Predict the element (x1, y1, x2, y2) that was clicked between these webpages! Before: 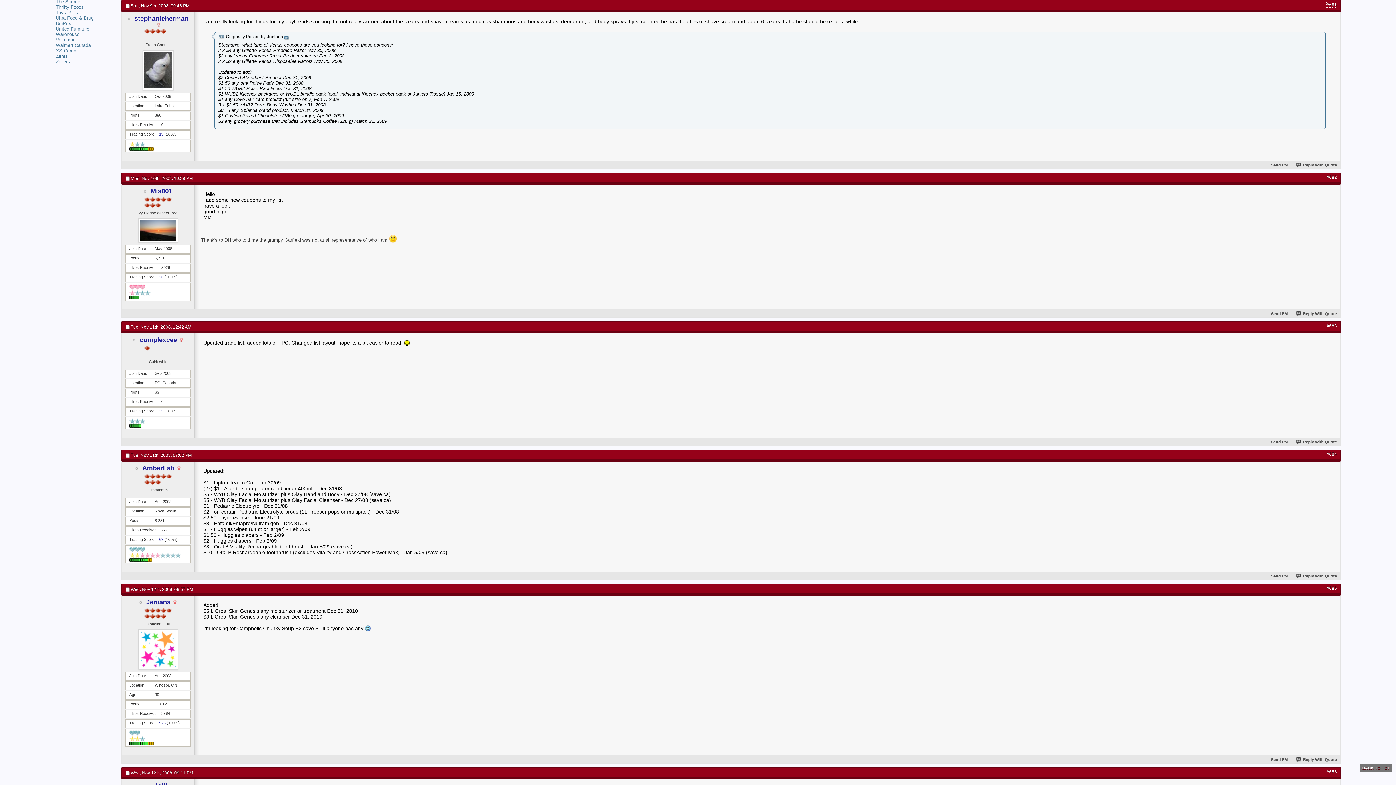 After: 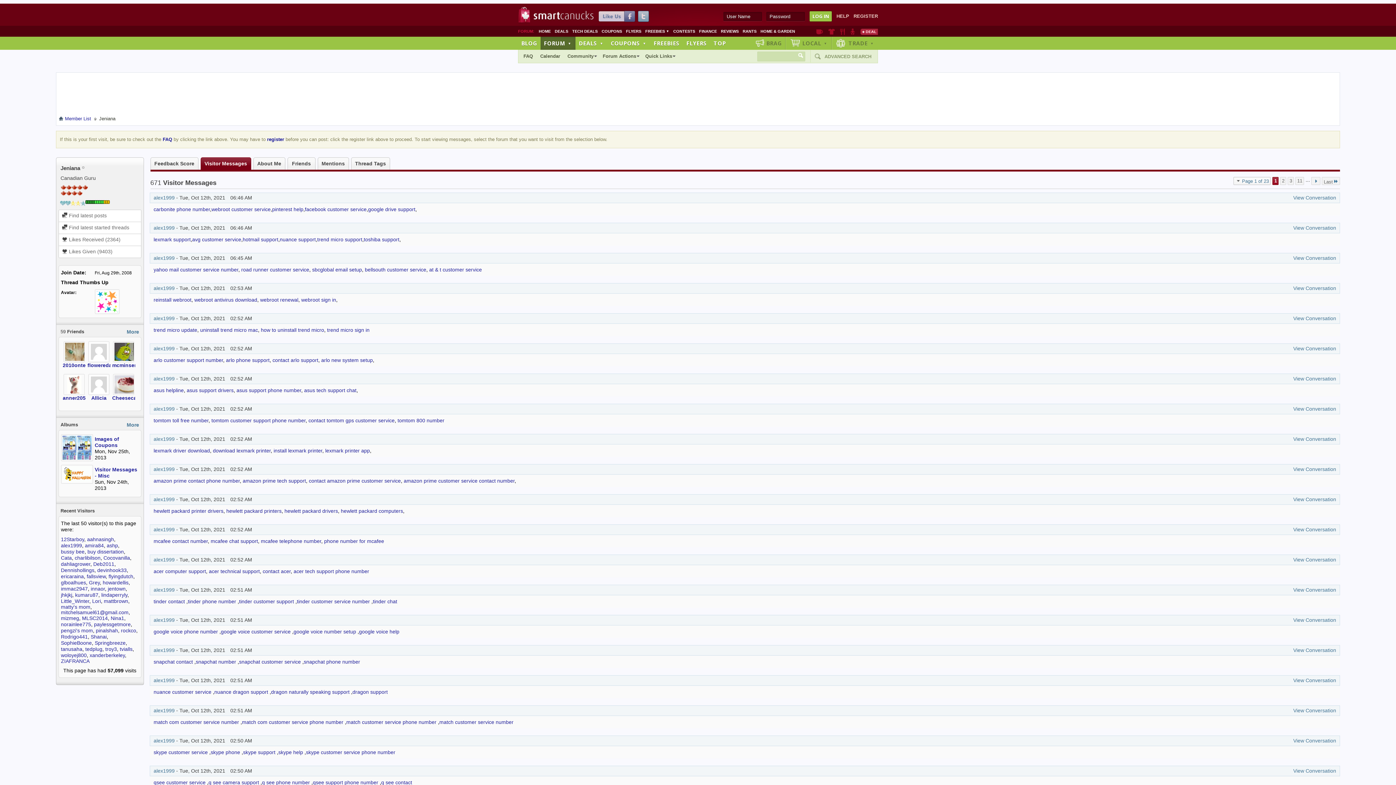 Action: bbox: (146, 599, 170, 606) label: Jeniana